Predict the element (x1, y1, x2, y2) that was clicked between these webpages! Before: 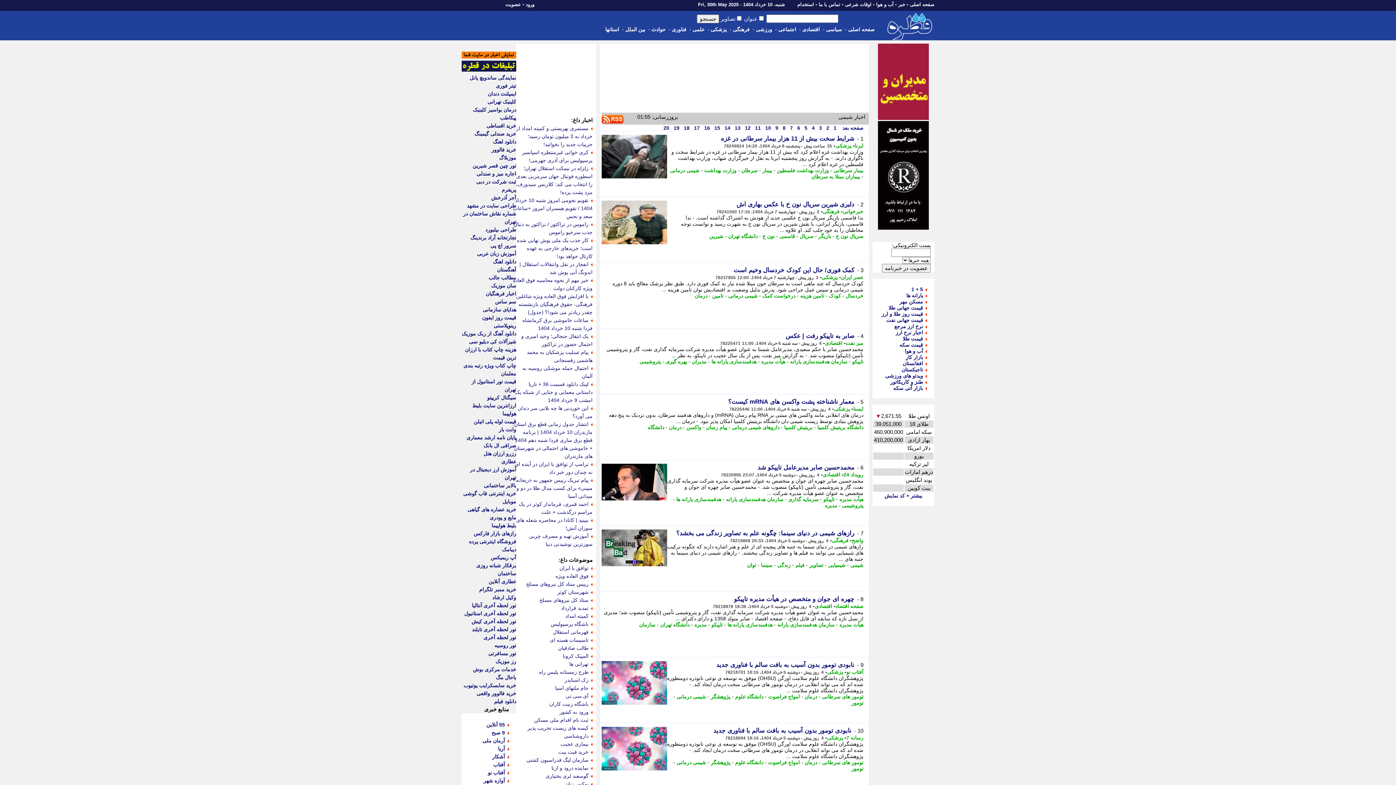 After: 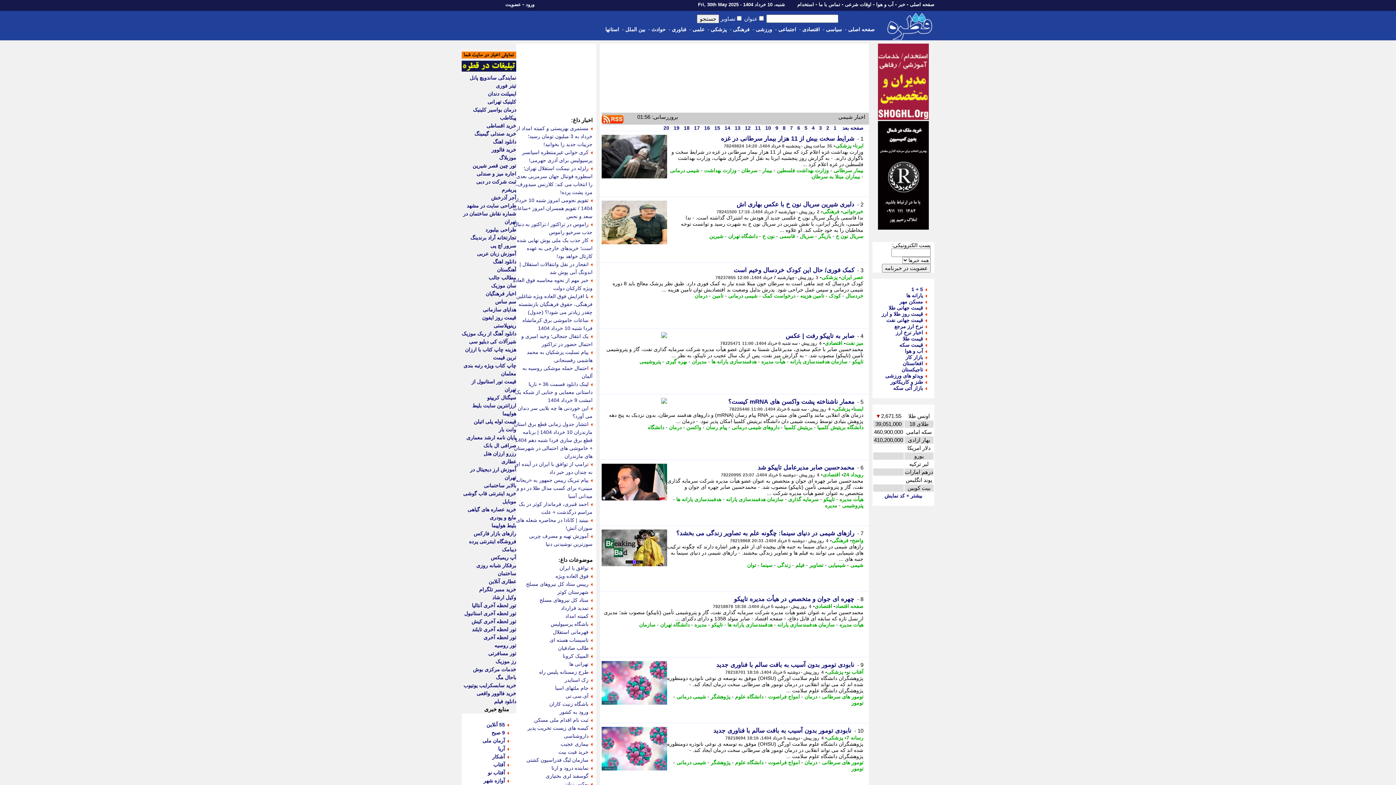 Action: label:  1 bbox: (833, 125, 838, 130)